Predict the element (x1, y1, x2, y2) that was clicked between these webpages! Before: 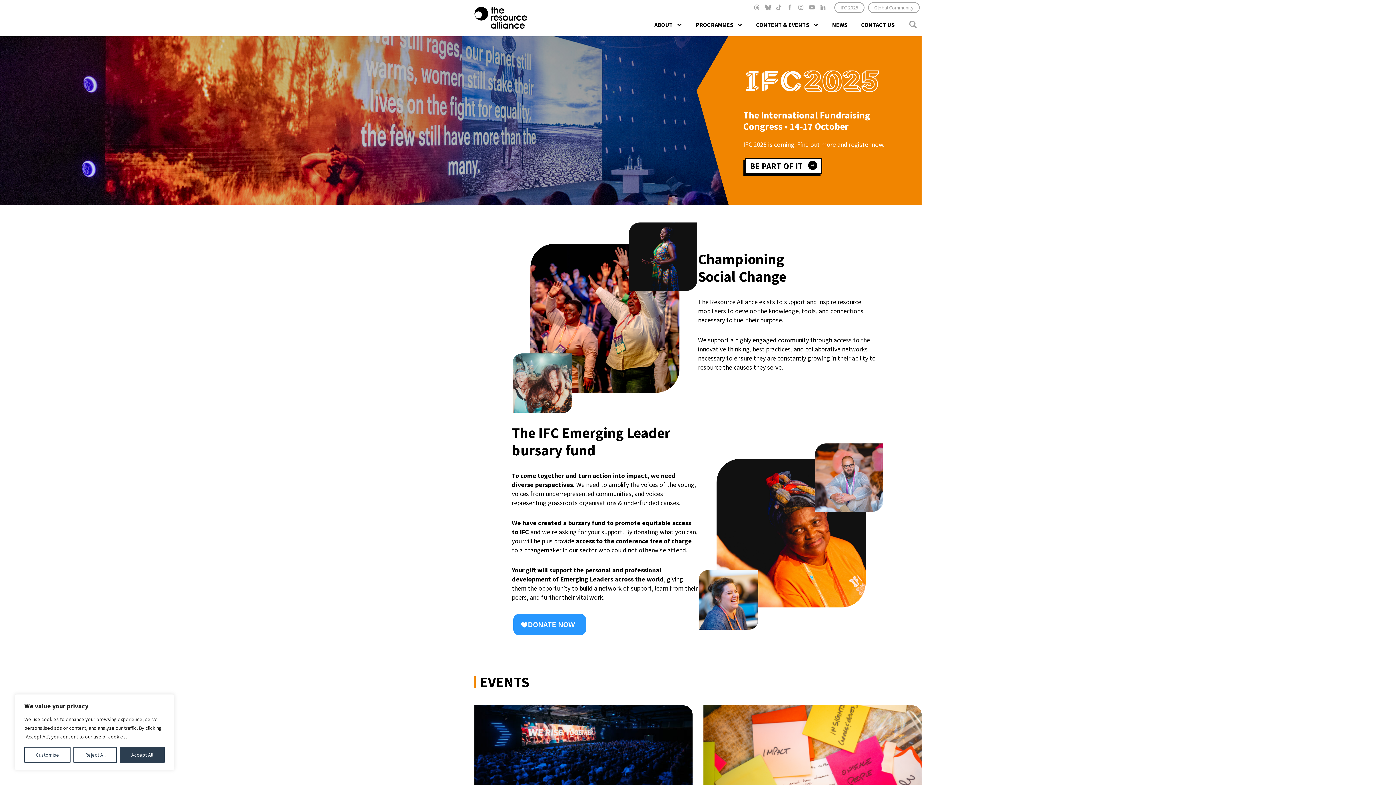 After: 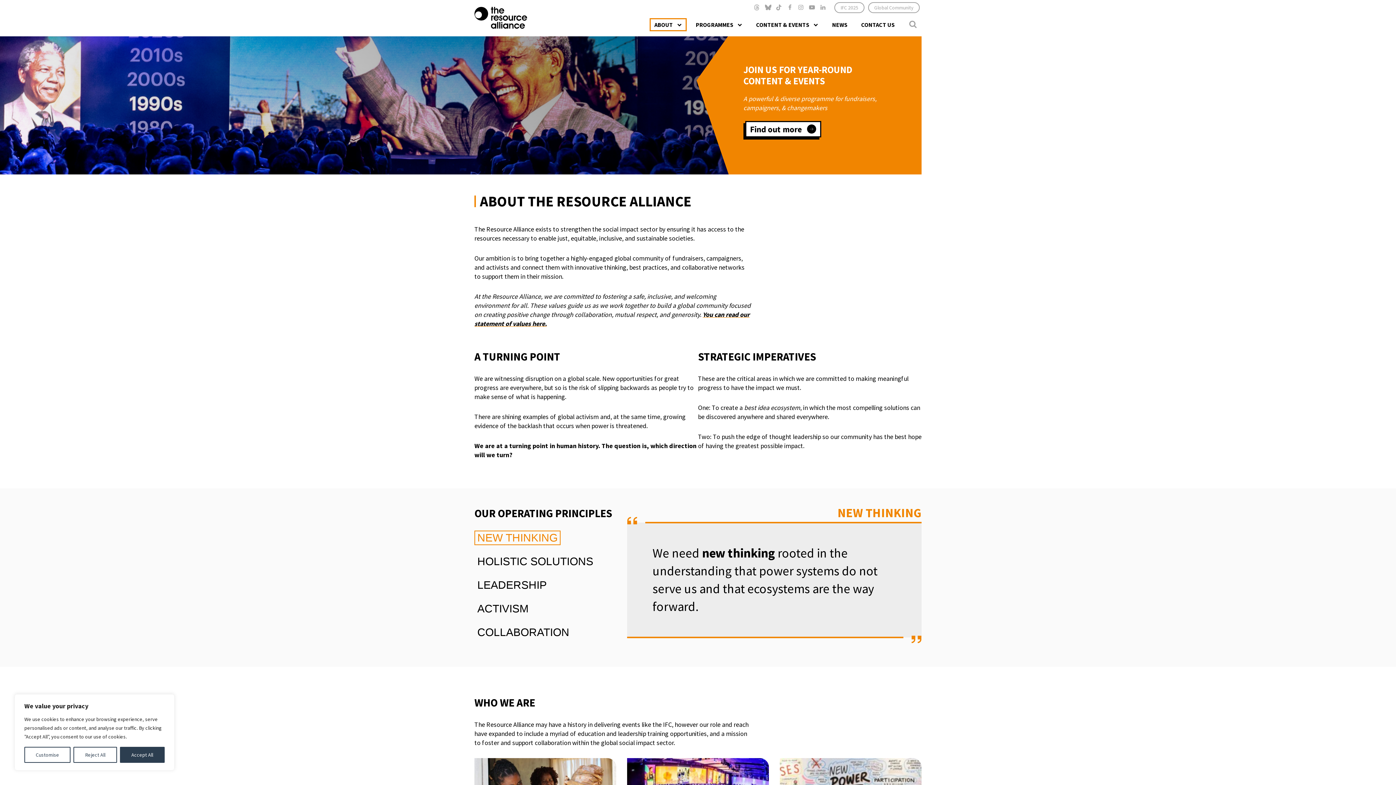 Action: label: ABOUT bbox: (649, 18, 686, 31)